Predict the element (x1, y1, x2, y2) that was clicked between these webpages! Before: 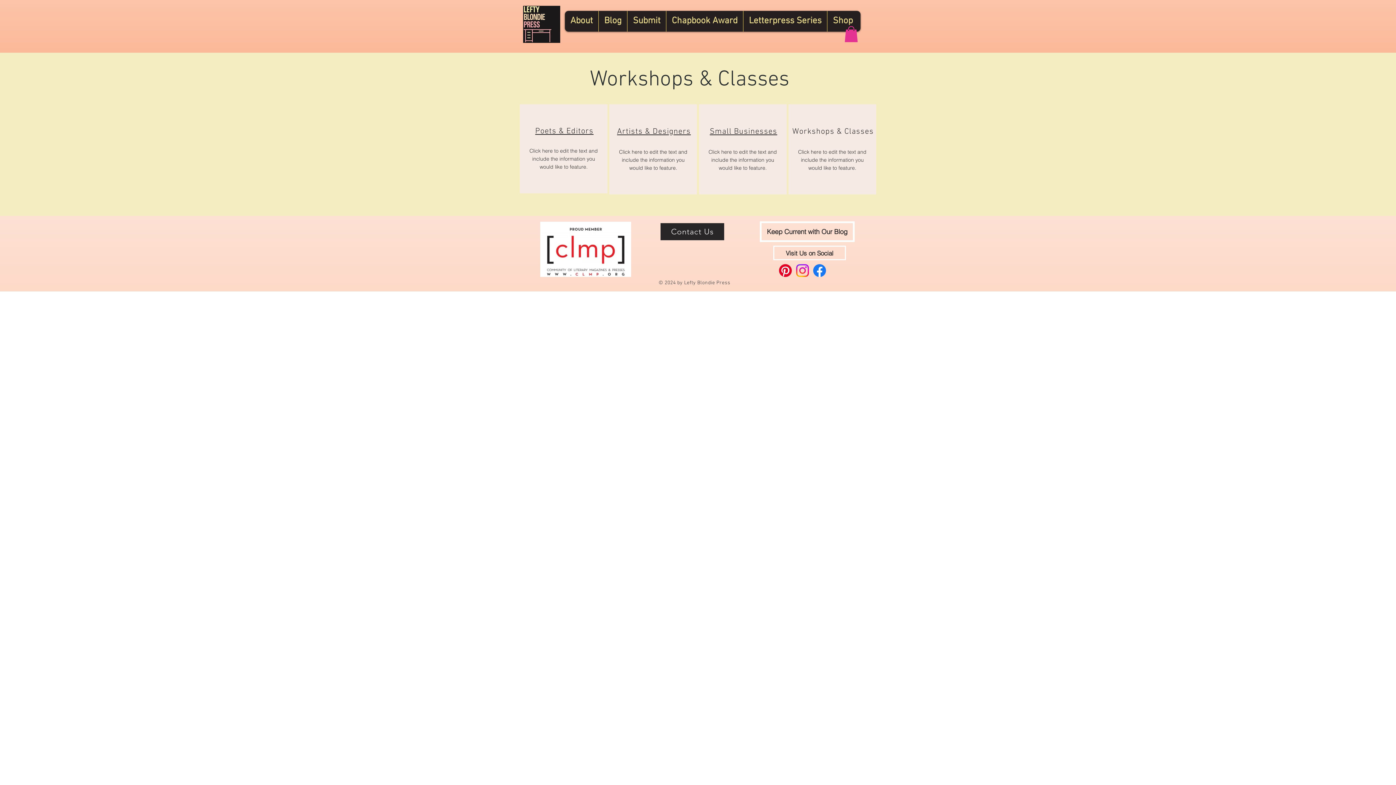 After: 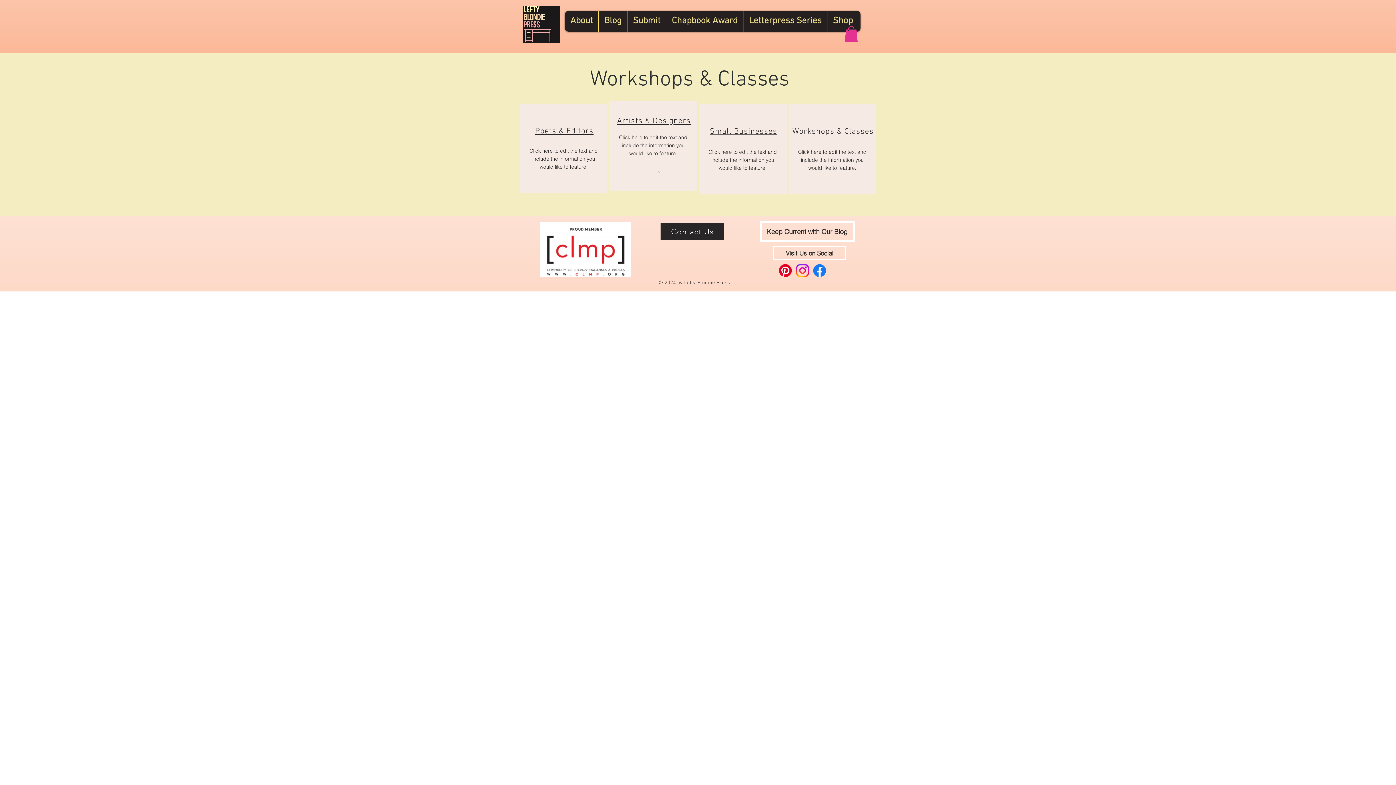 Action: label: Artists & Designers bbox: (617, 126, 691, 136)